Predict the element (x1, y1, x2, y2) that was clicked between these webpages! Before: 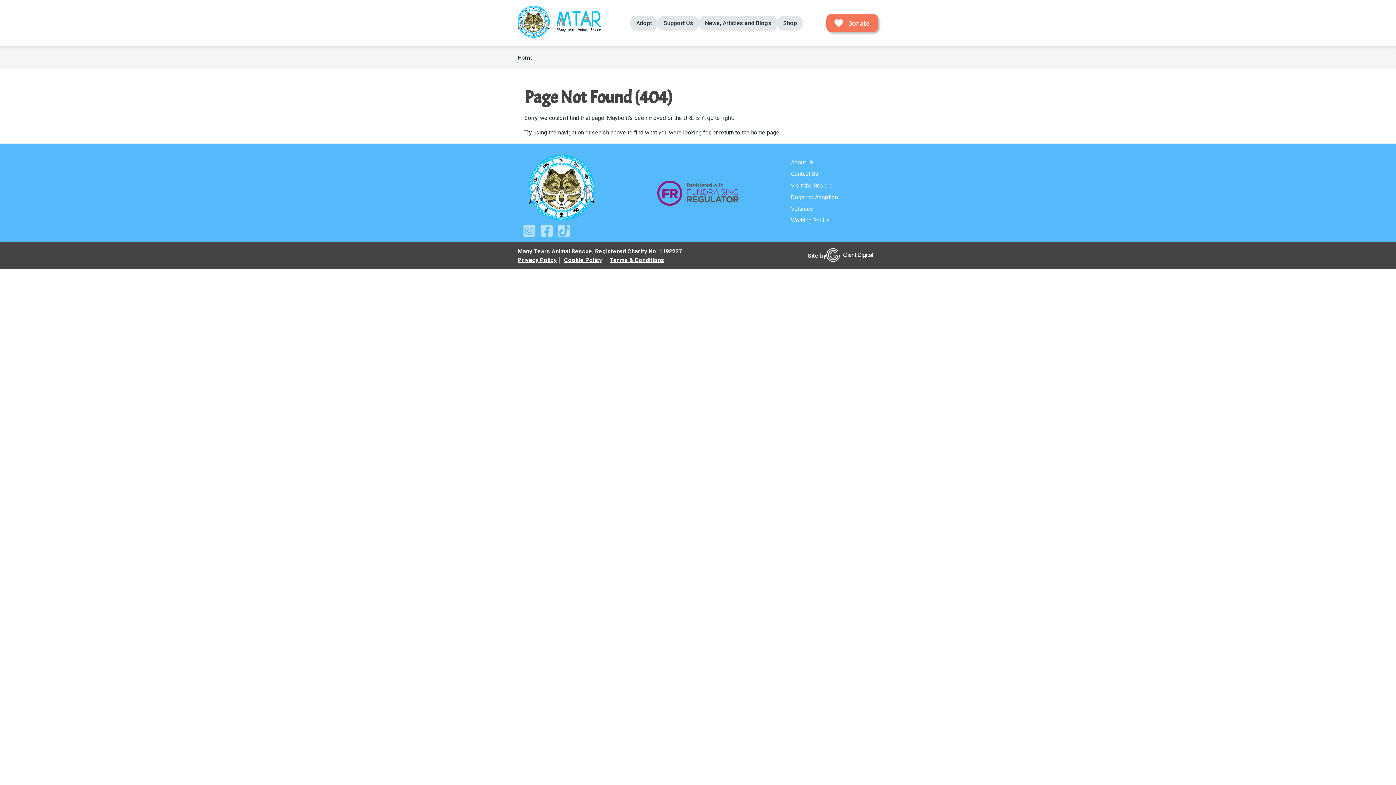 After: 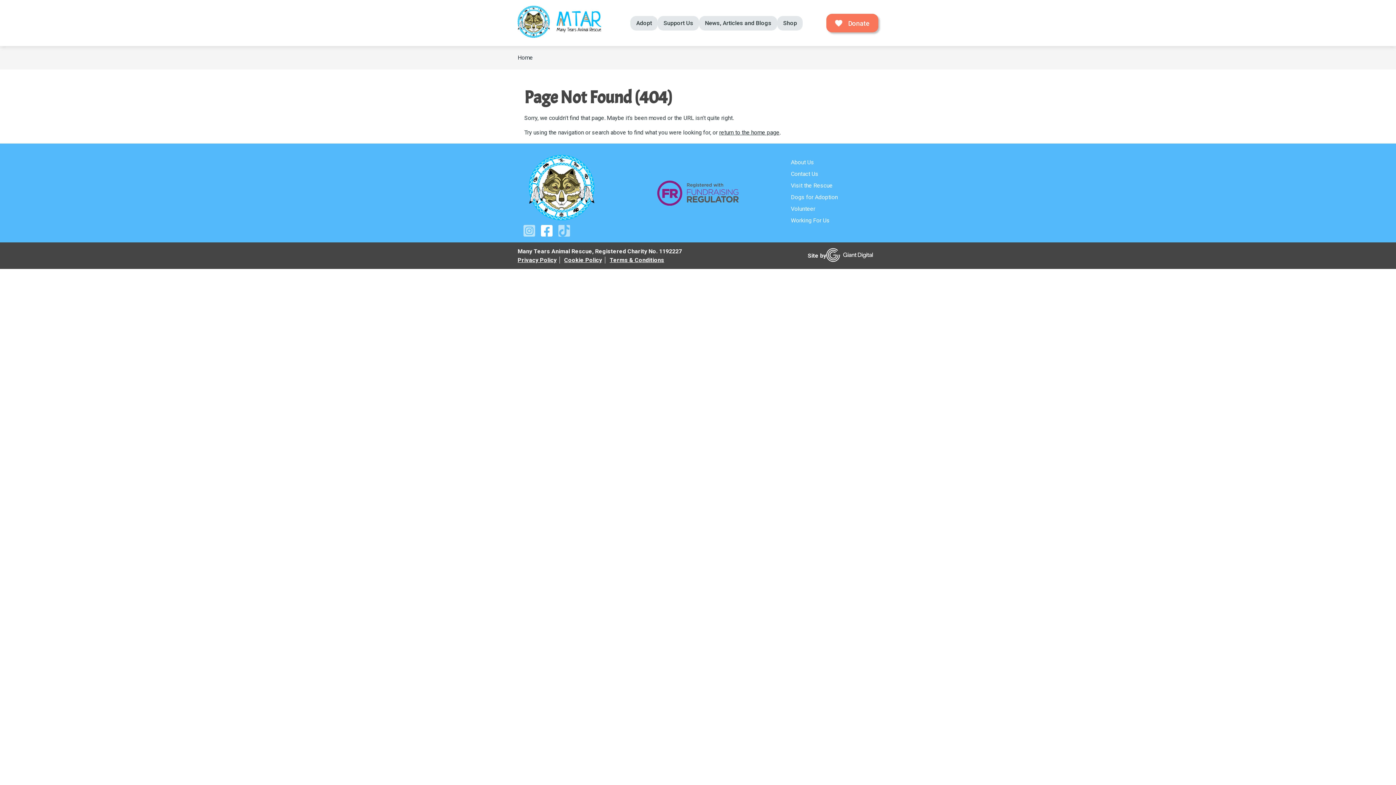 Action: bbox: (541, 225, 552, 236)